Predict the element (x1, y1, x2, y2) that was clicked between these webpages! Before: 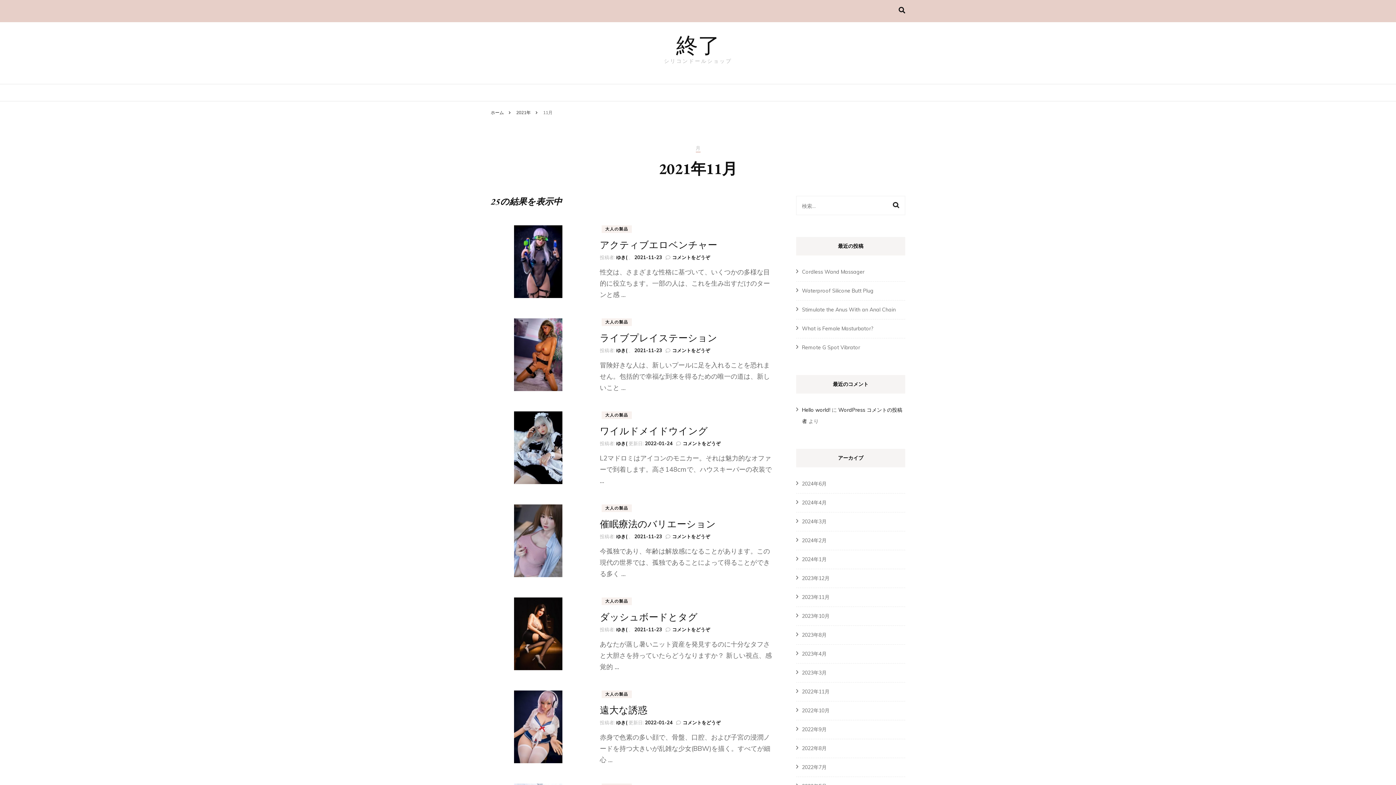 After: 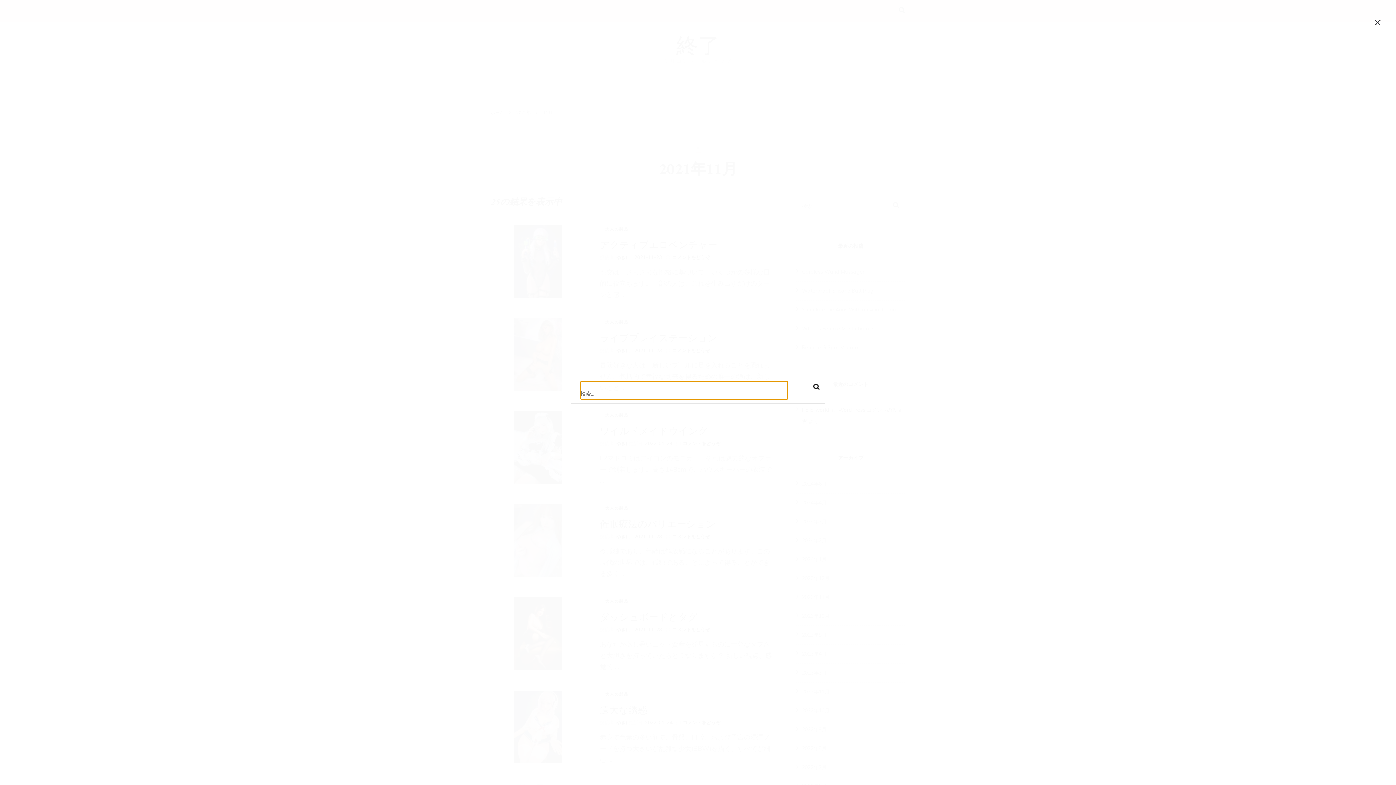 Action: bbox: (898, 7, 905, 13) label: search toggle